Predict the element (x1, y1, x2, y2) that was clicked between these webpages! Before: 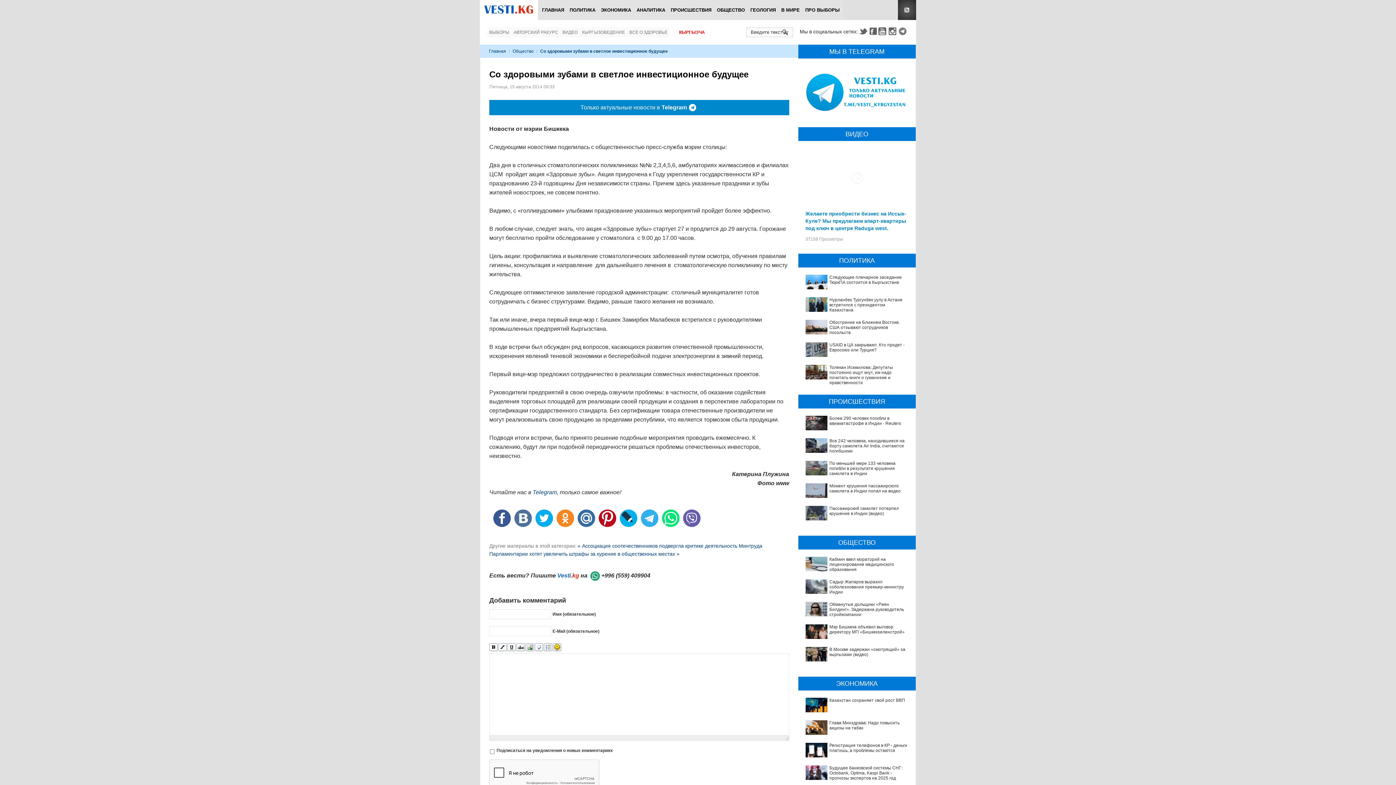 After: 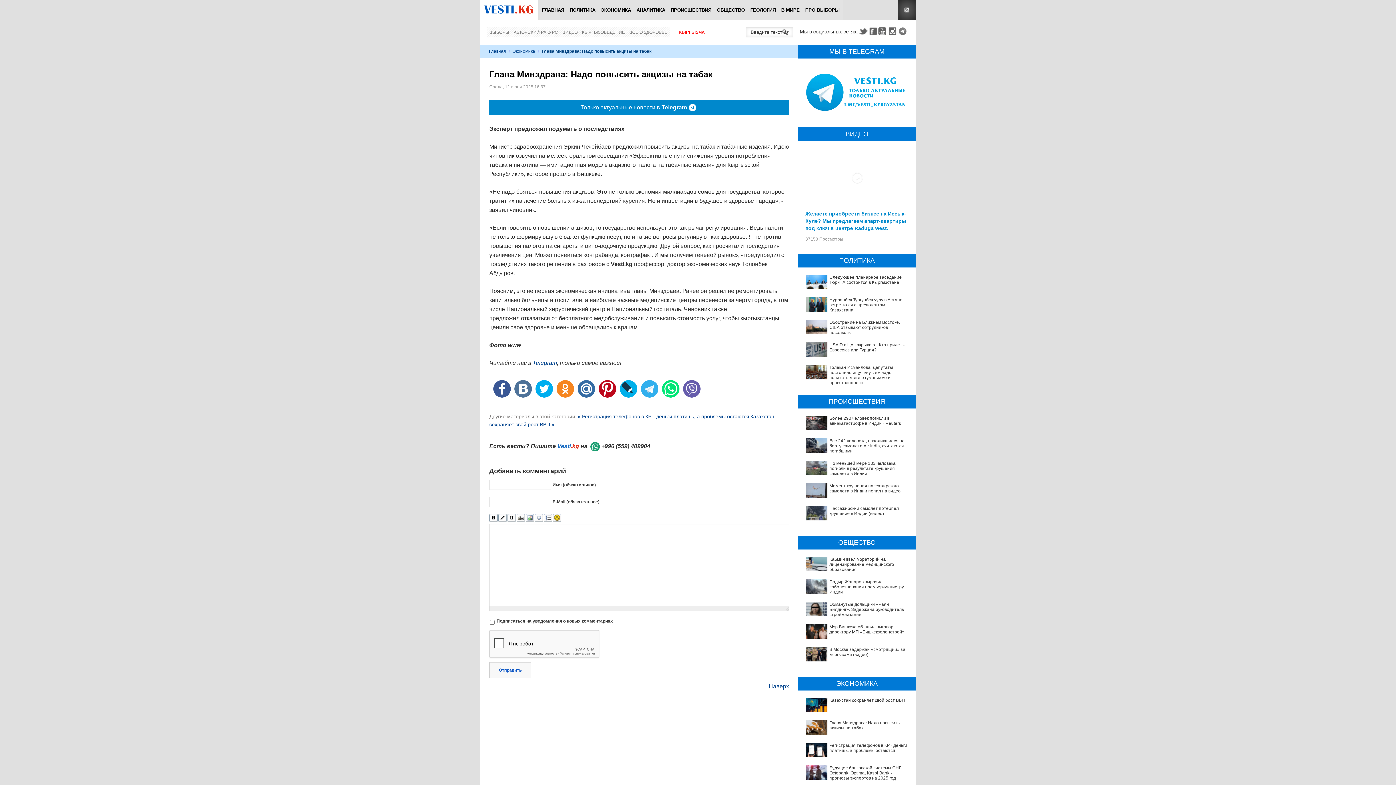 Action: bbox: (805, 720, 827, 735)